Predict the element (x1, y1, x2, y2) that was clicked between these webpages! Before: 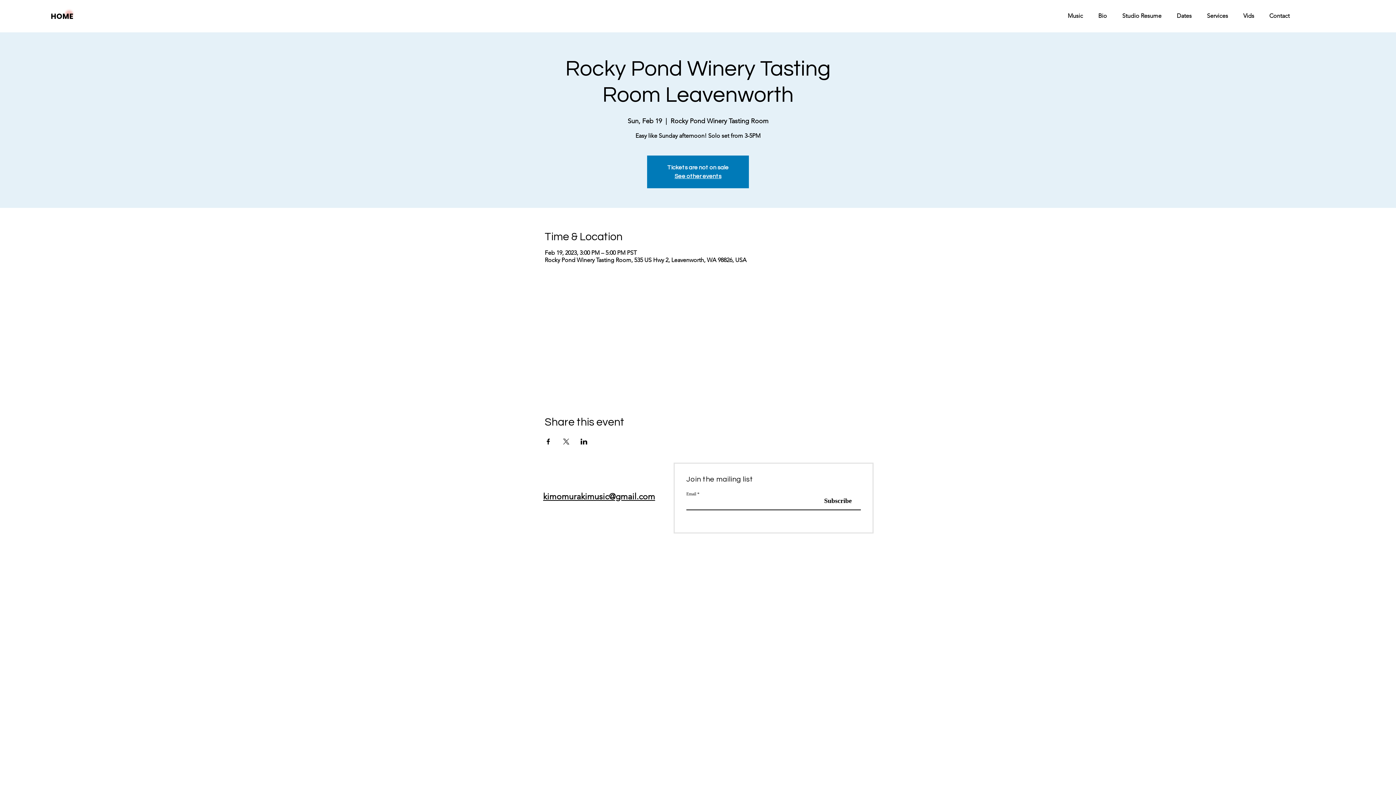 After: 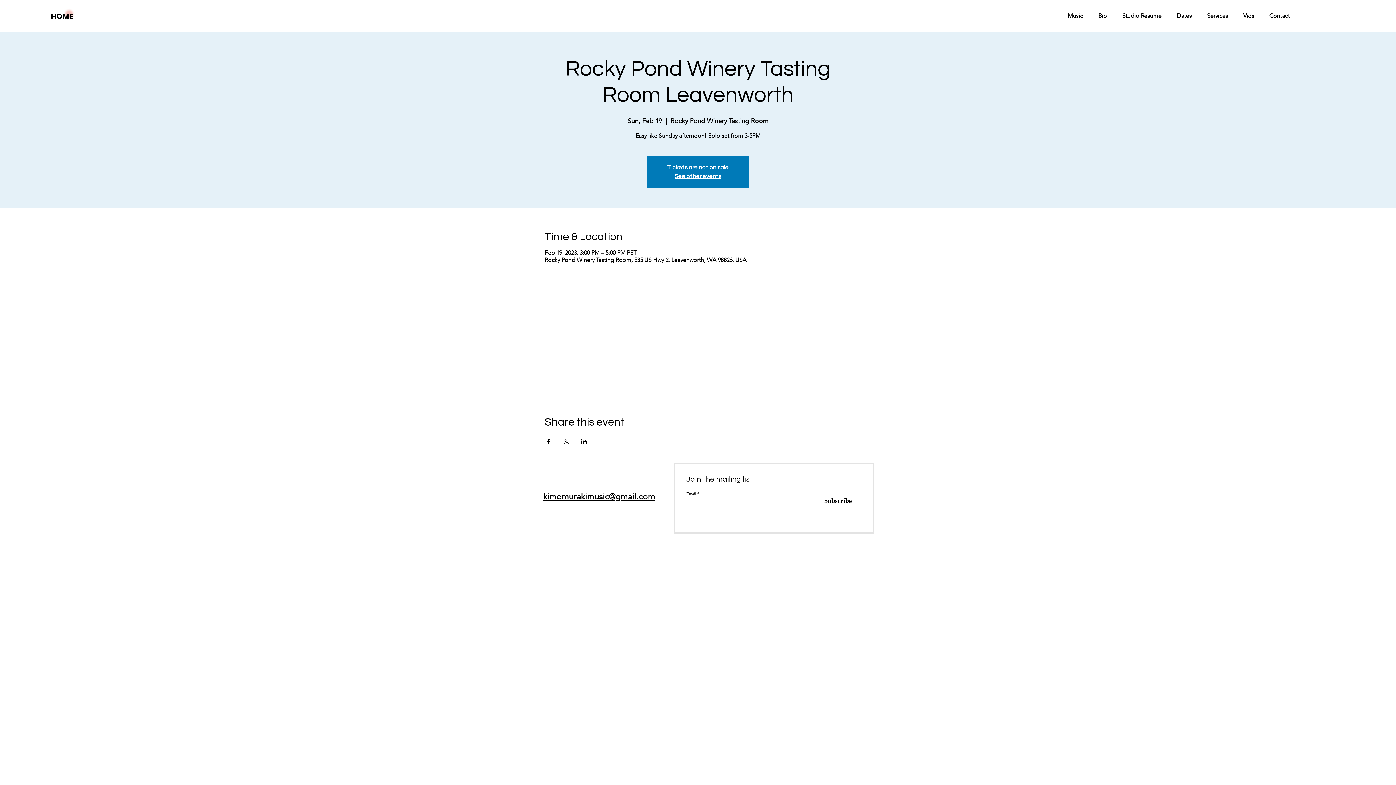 Action: label: Share event on LinkedIn bbox: (580, 438, 587, 444)